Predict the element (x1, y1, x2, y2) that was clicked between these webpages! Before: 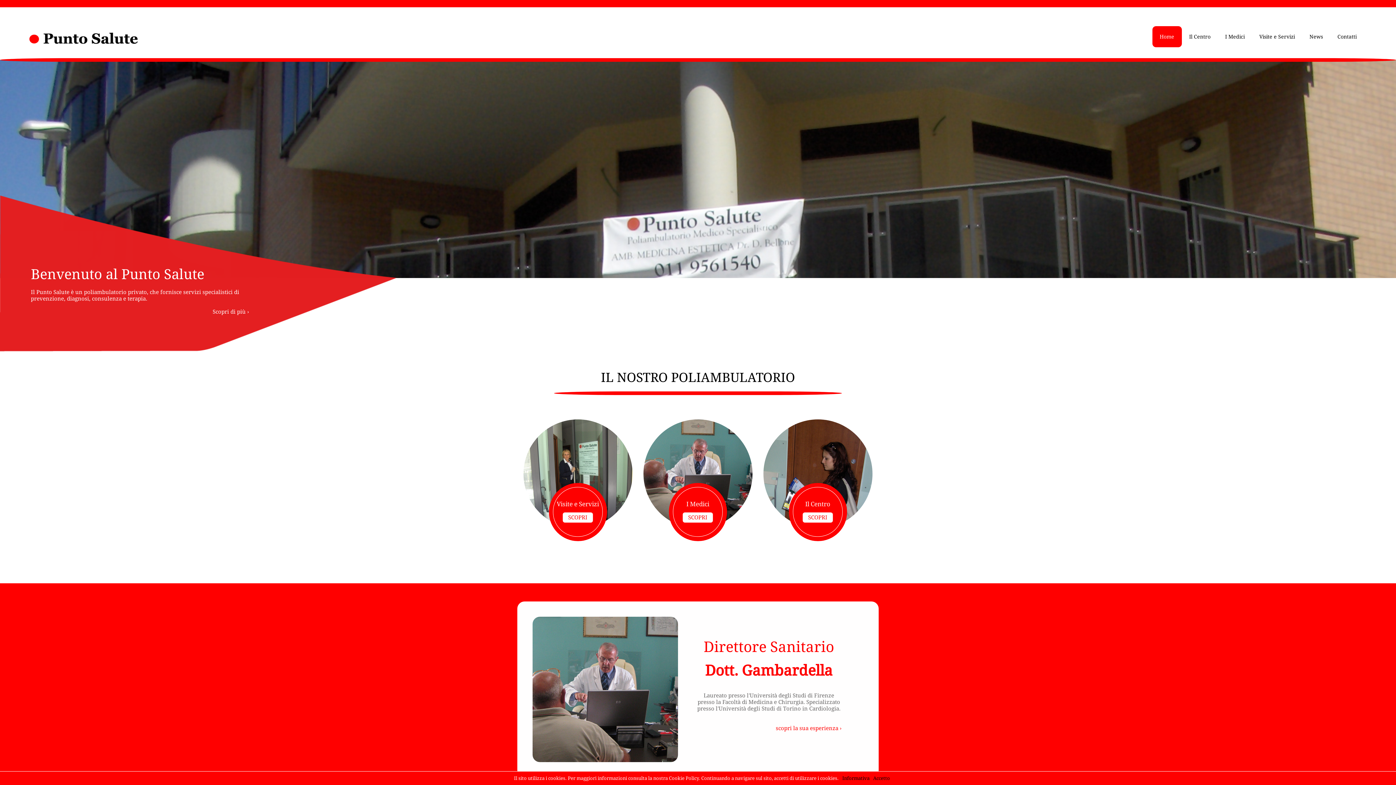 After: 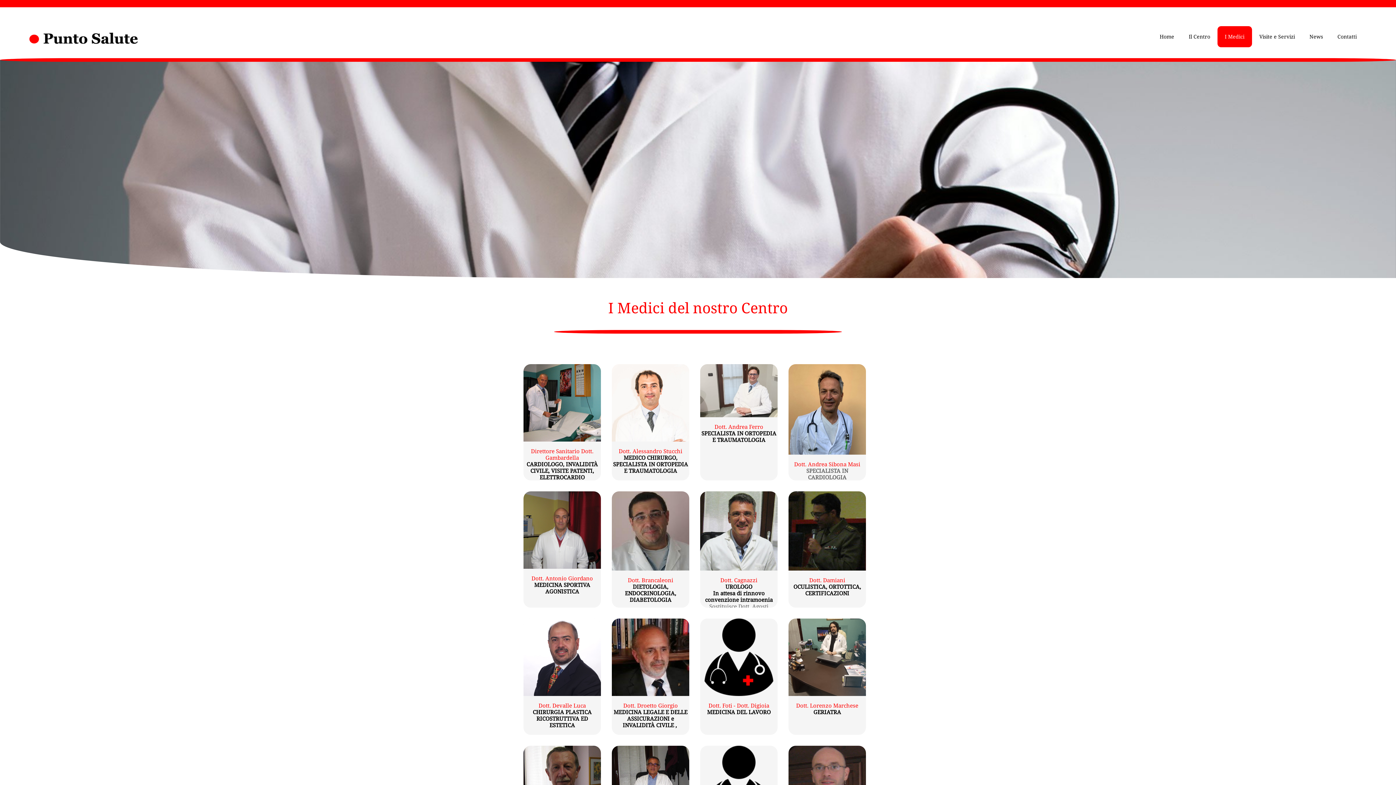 Action: bbox: (1218, 26, 1252, 47) label: I Medici